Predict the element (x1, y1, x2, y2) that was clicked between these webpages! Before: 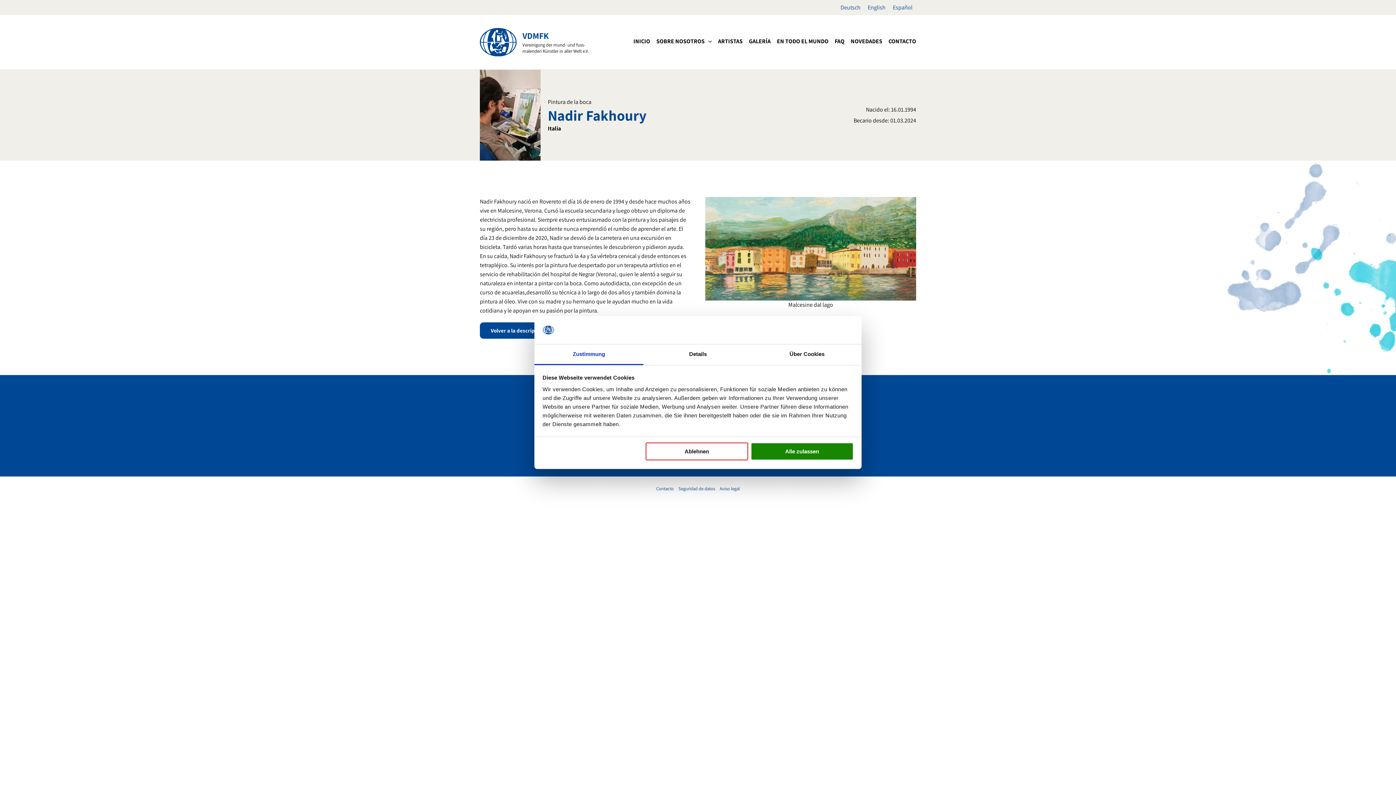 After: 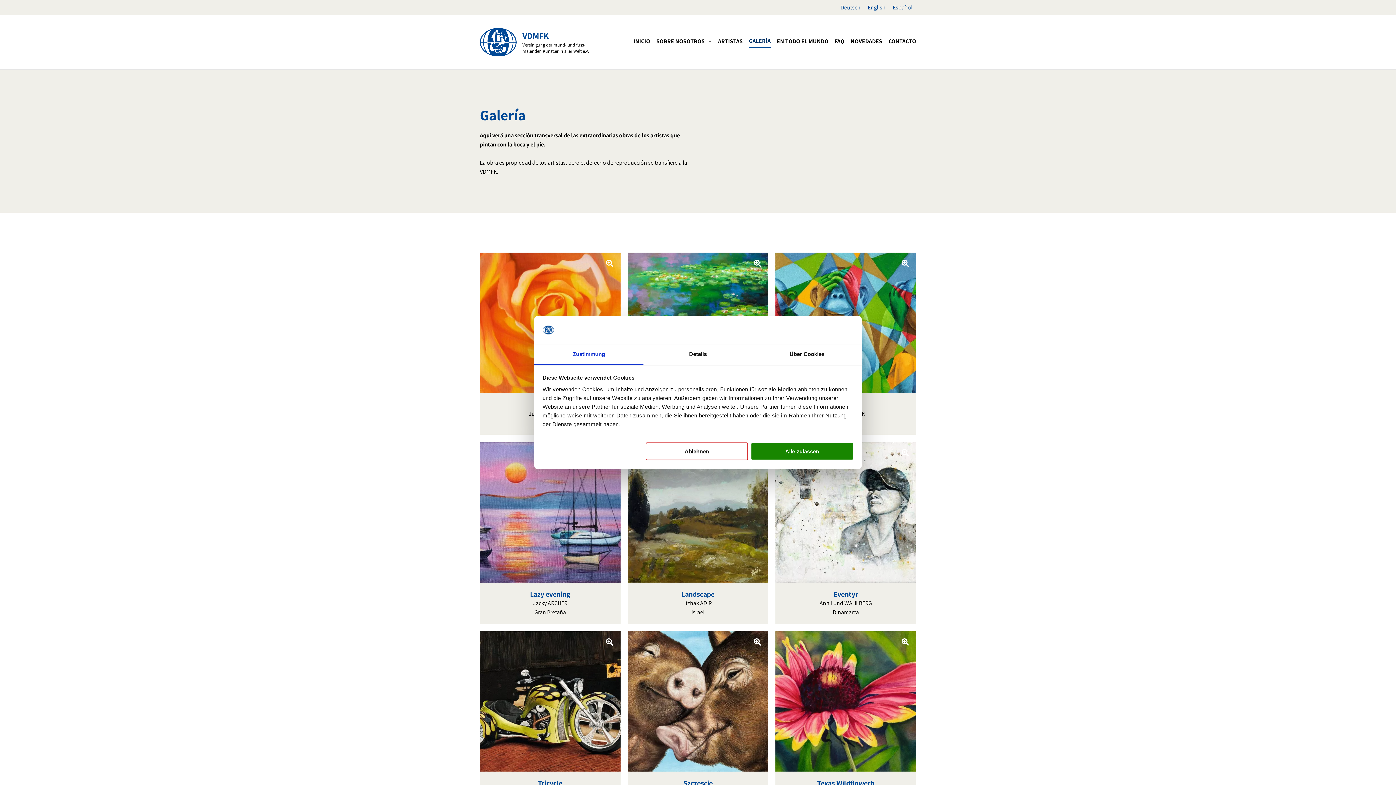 Action: label: GALERÍA bbox: (742, 29, 770, 53)